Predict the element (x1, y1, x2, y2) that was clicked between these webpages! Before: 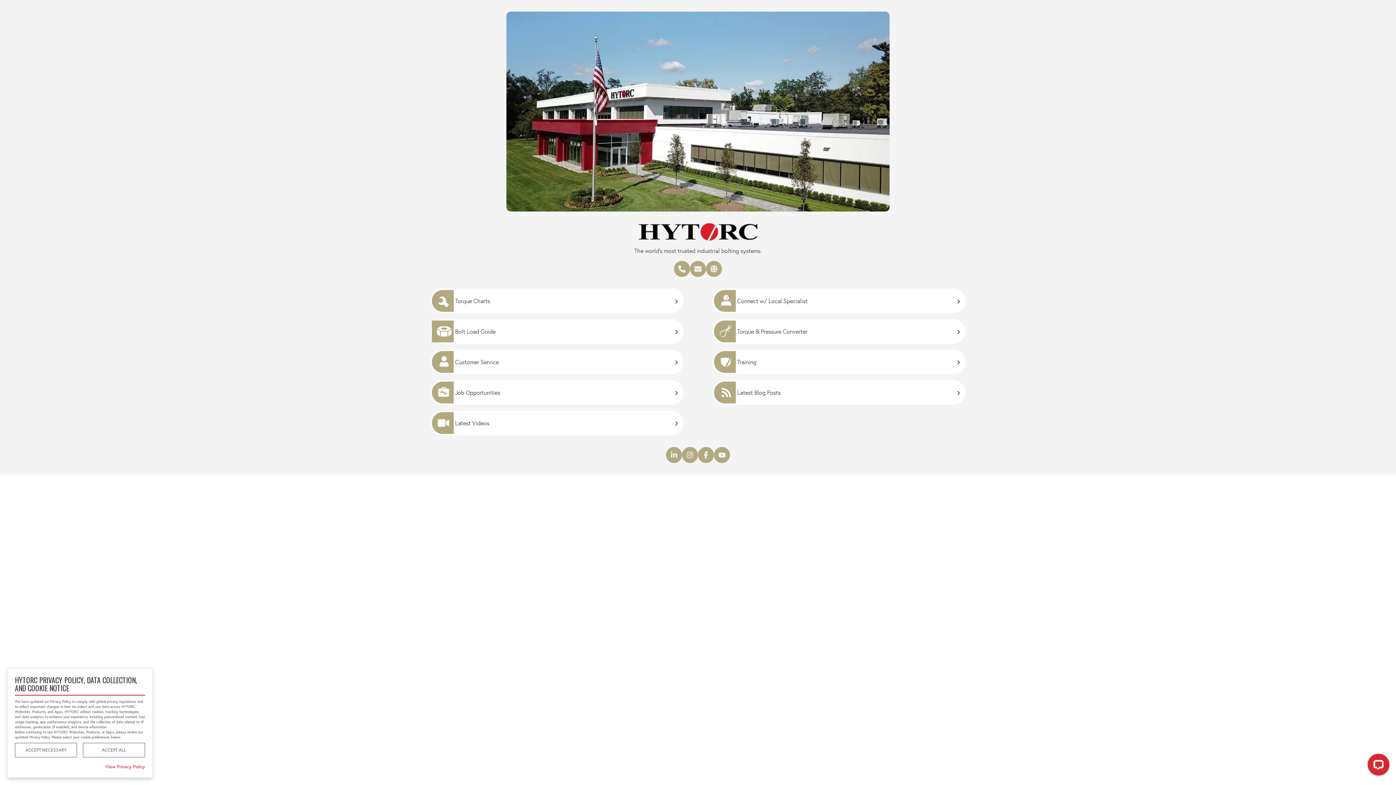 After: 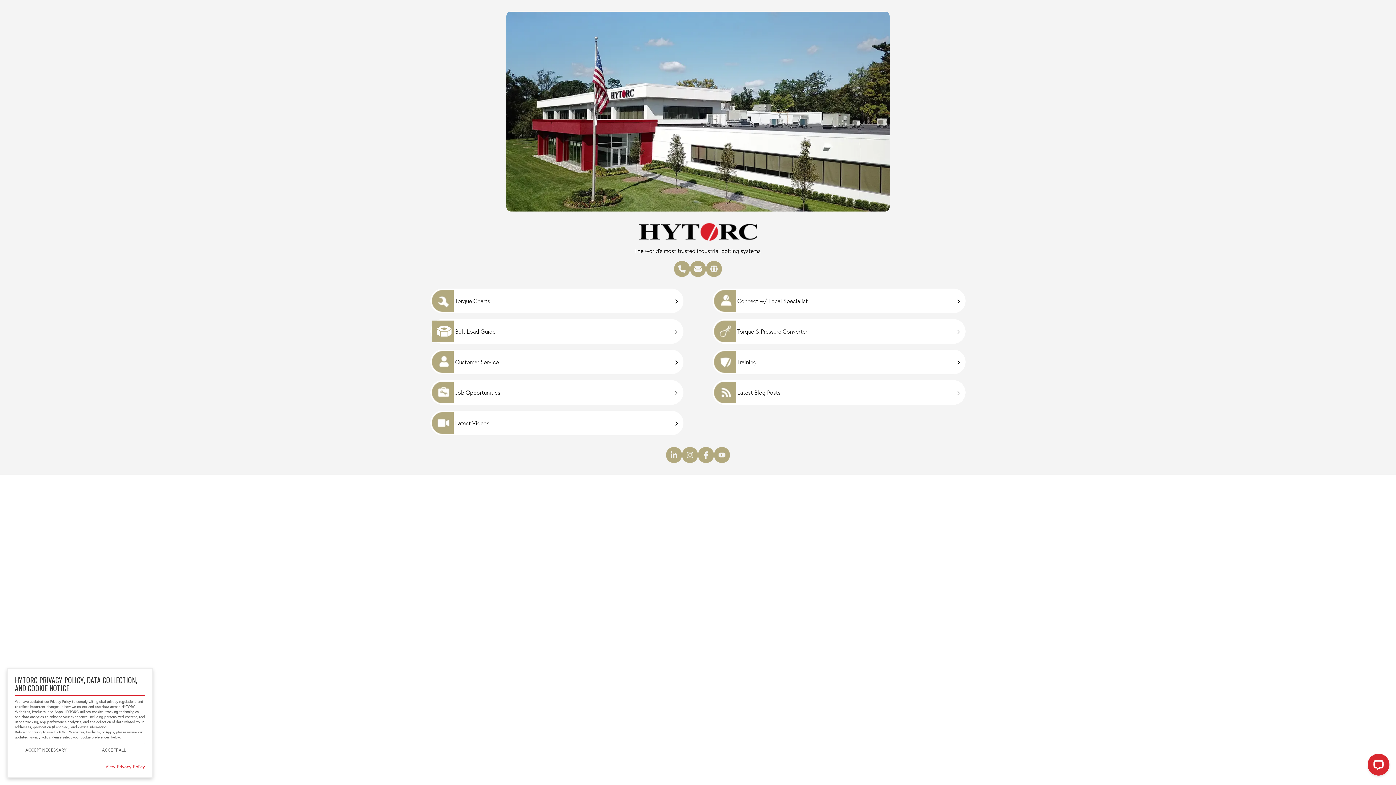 Action: label: Instagram bbox: (682, 447, 698, 463)